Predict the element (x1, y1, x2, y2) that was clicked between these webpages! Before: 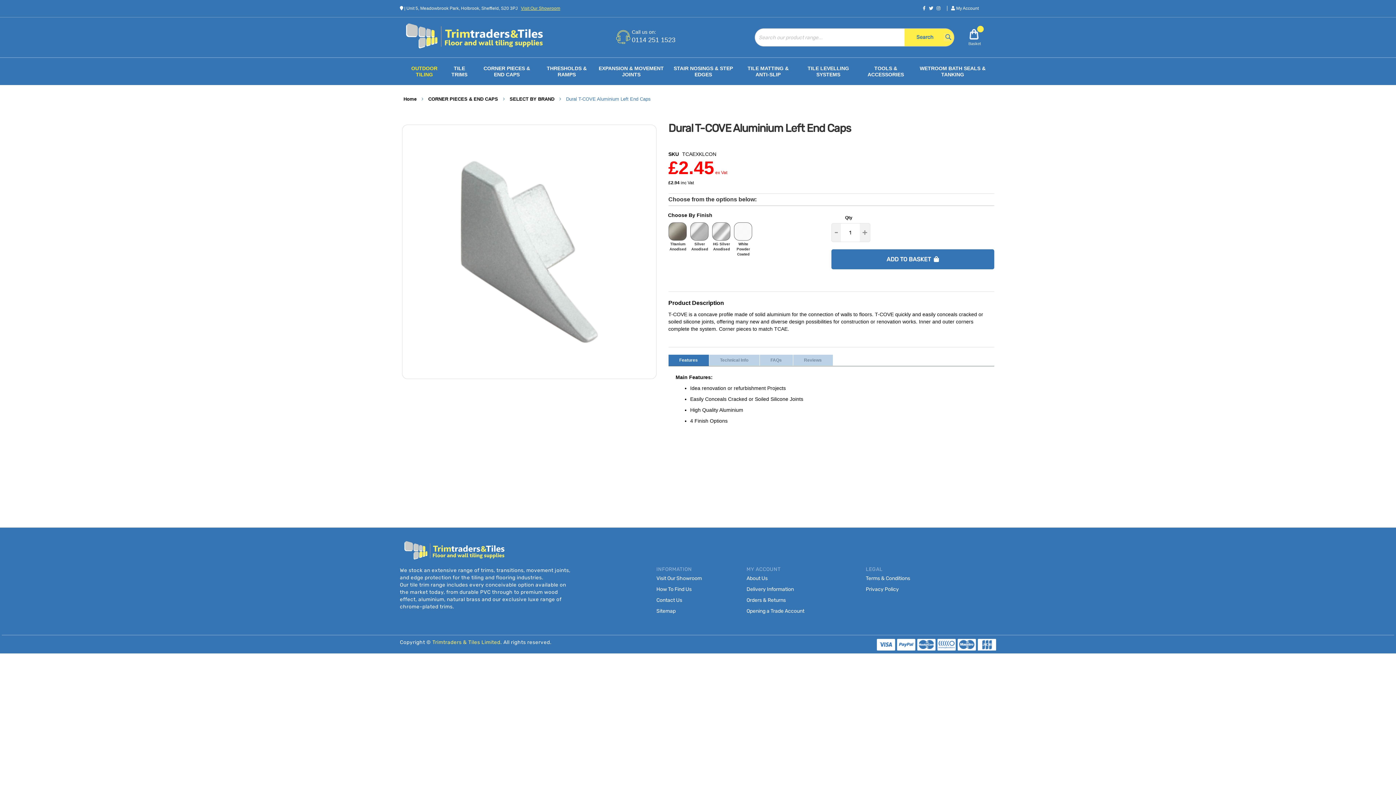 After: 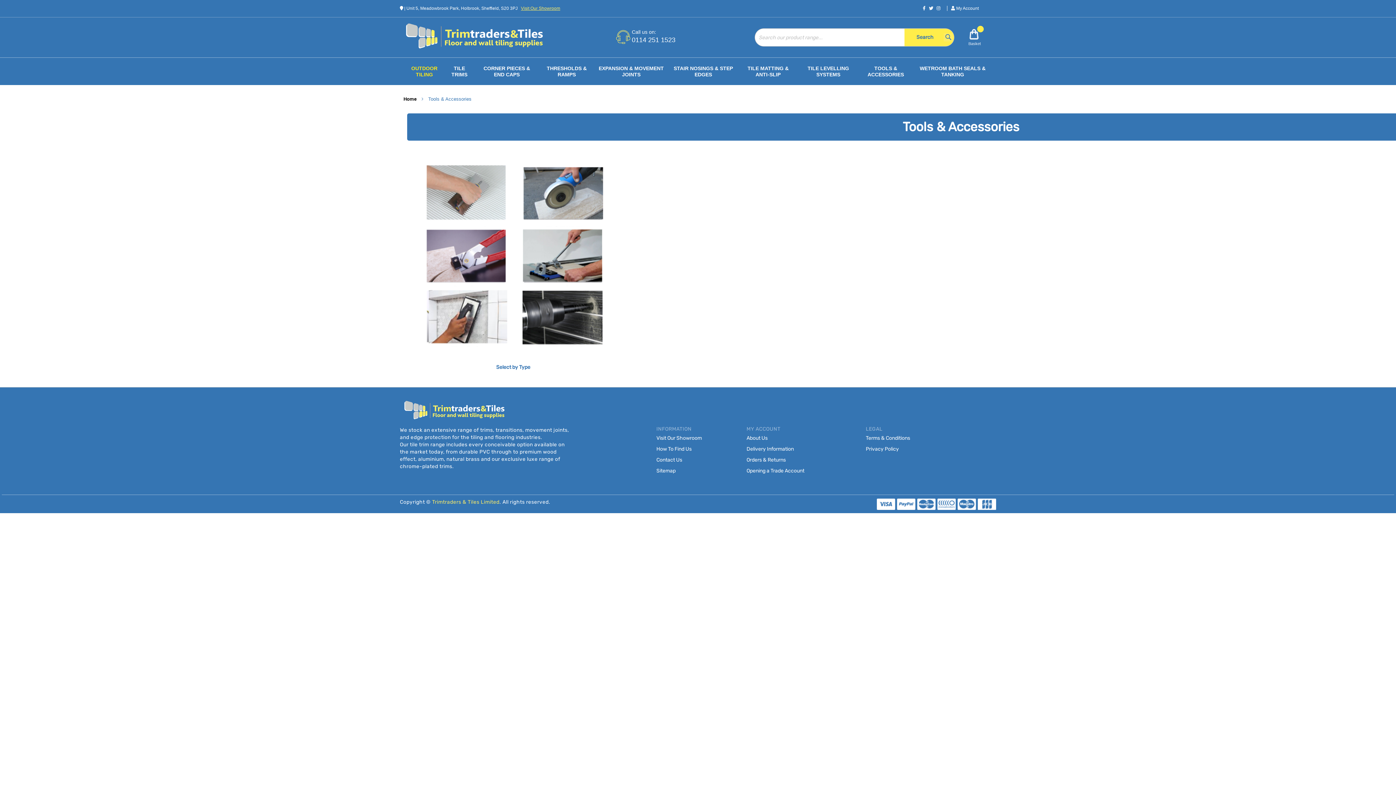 Action: bbox: (858, 57, 913, 85) label: TOOLS & ACCESSORIES